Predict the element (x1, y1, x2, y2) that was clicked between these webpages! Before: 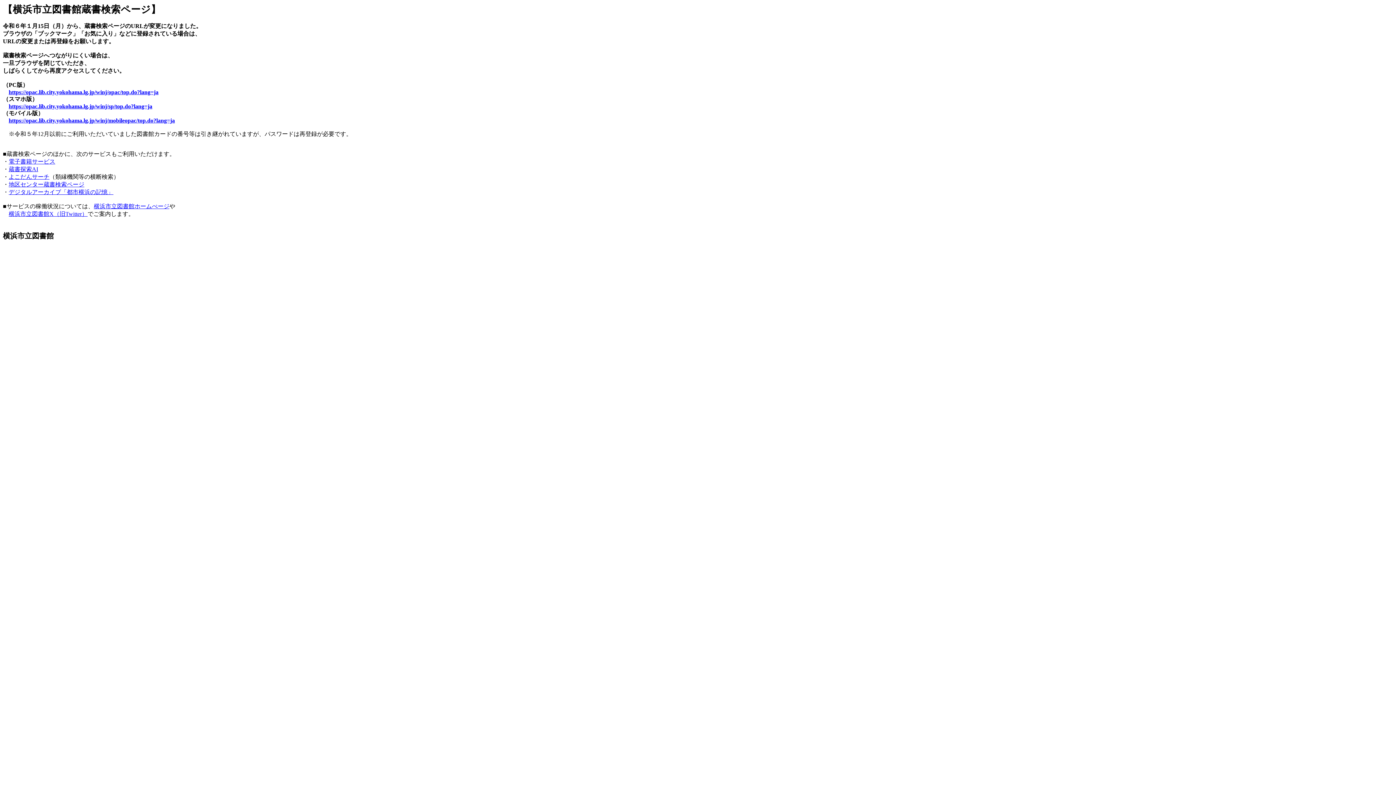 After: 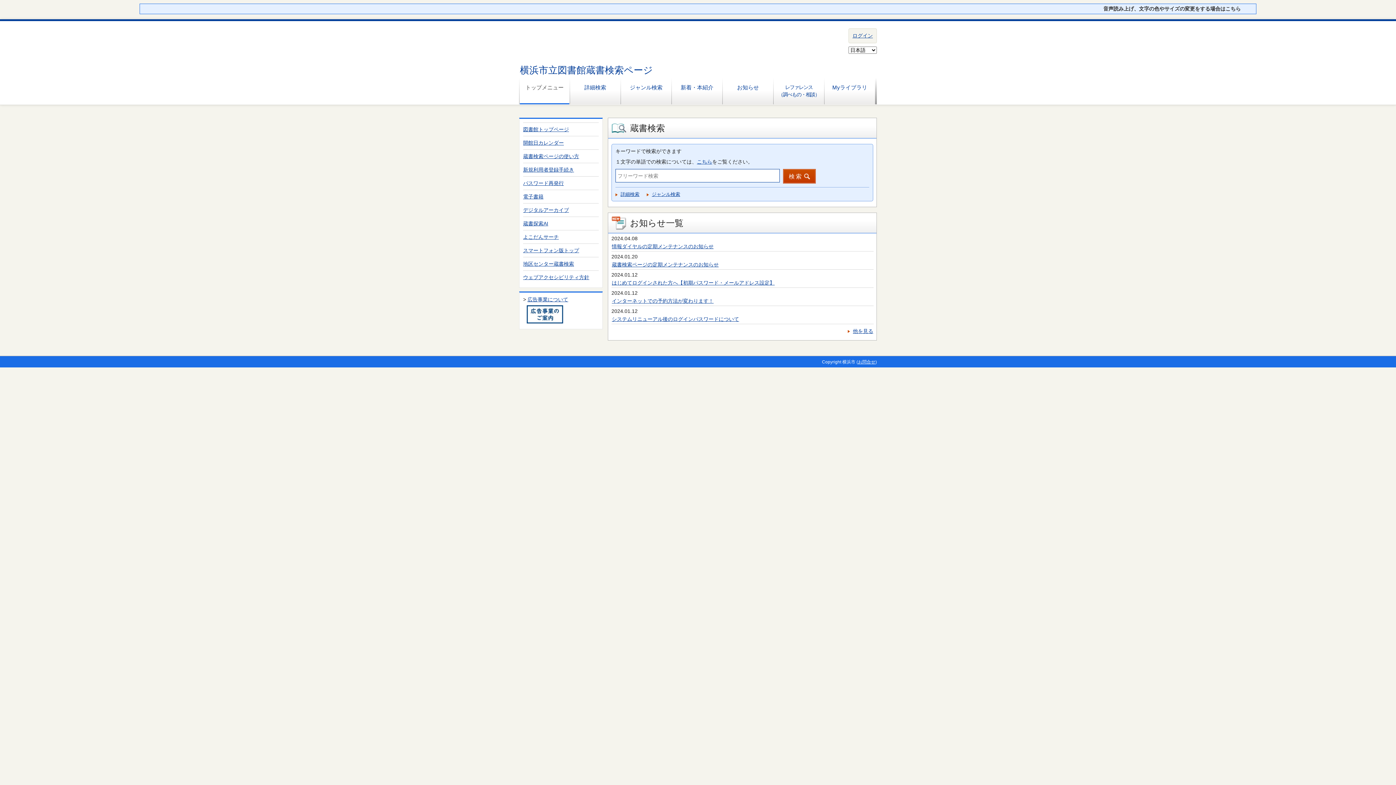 Action: bbox: (8, 89, 158, 95) label: https://opac.lib.city.yokohama.lg.jp/winj/opac/top.do?lang=ja